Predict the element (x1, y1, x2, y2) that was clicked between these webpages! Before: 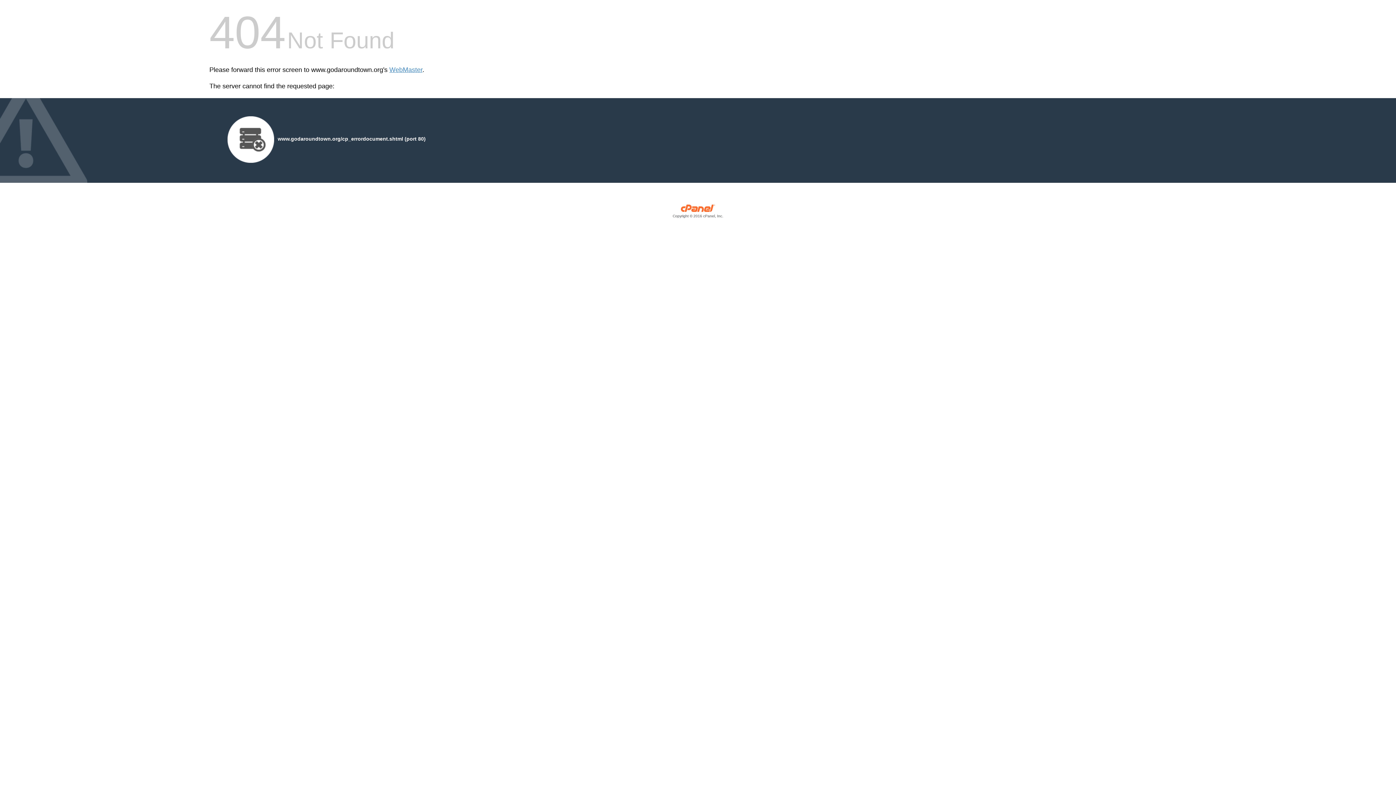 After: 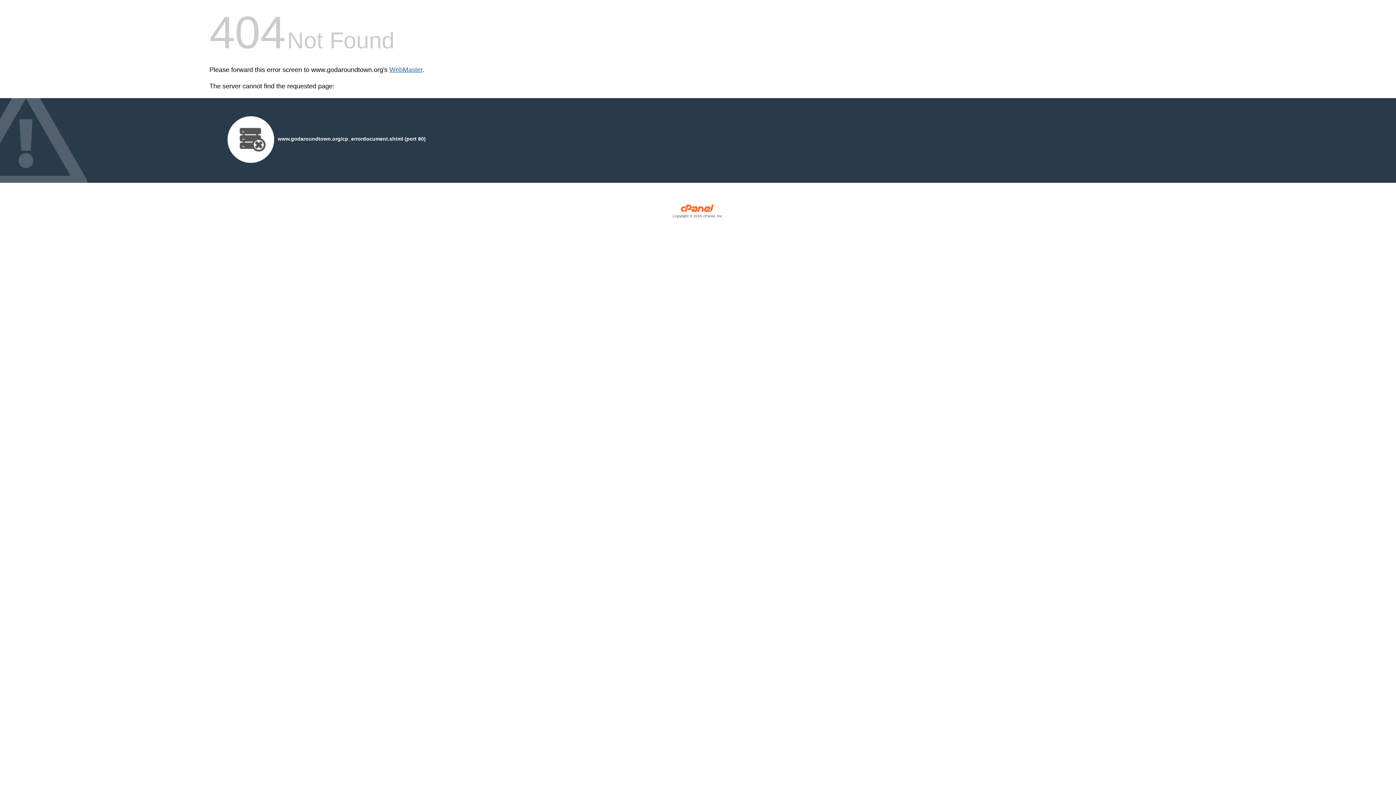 Action: label: WebMaster bbox: (389, 66, 422, 73)